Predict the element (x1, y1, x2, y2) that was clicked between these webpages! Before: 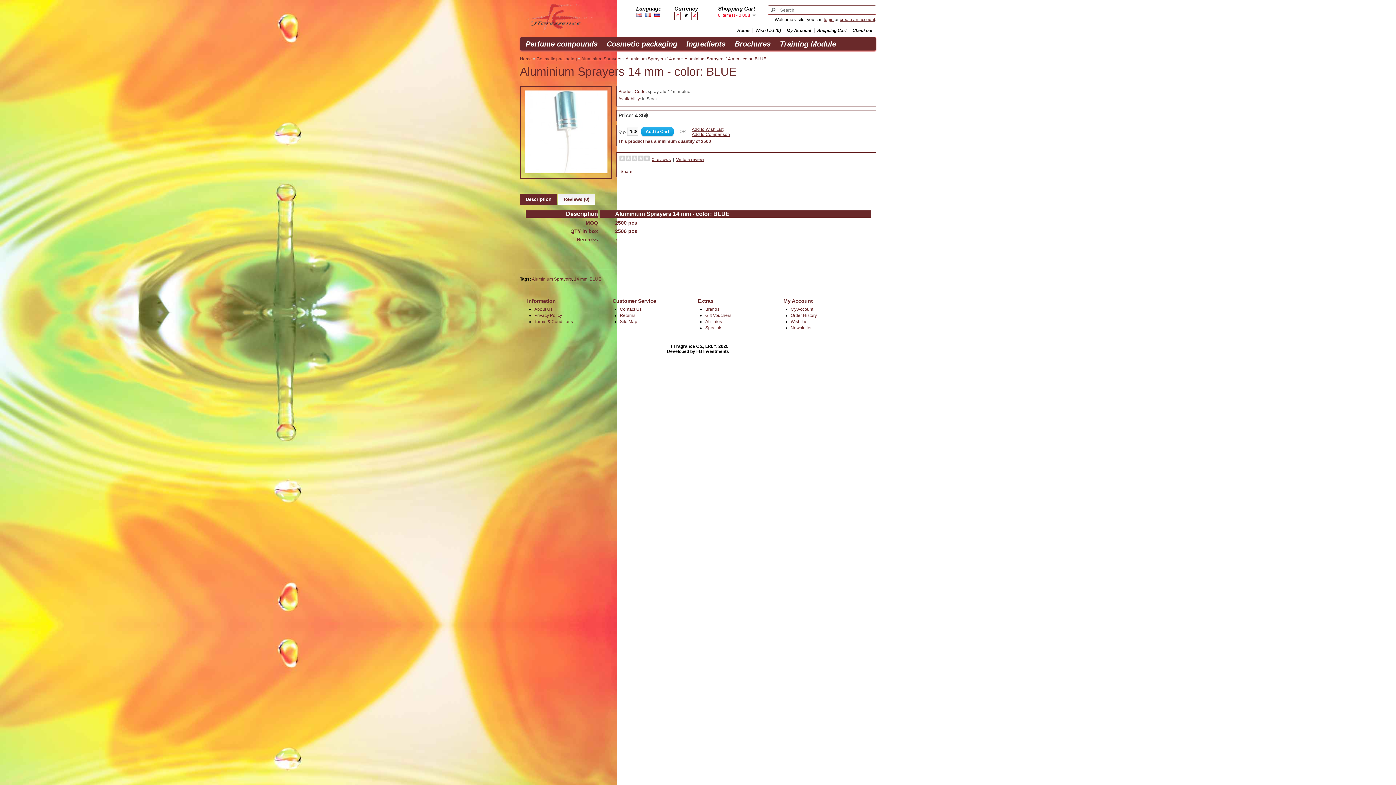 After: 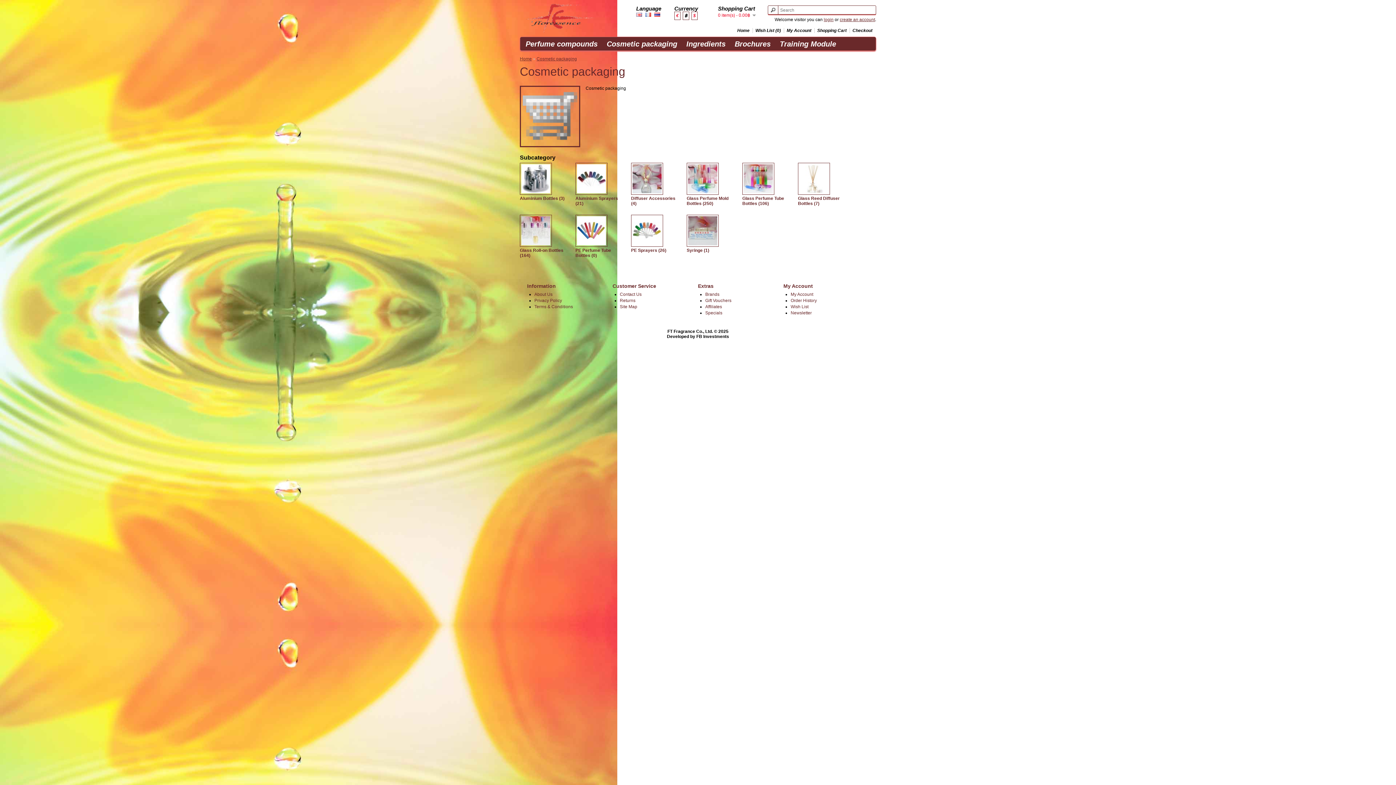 Action: bbox: (603, 39, 681, 49) label: Cosmetic packaging